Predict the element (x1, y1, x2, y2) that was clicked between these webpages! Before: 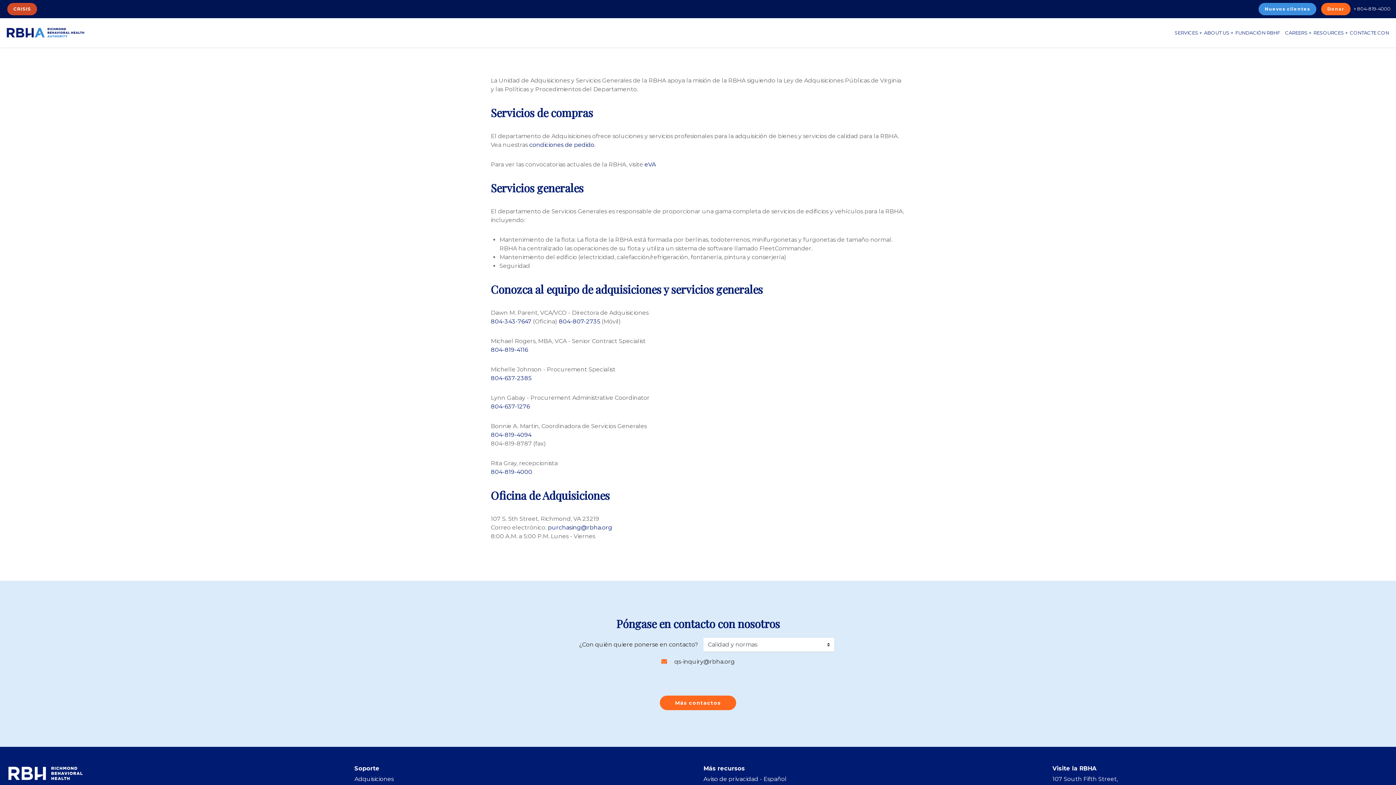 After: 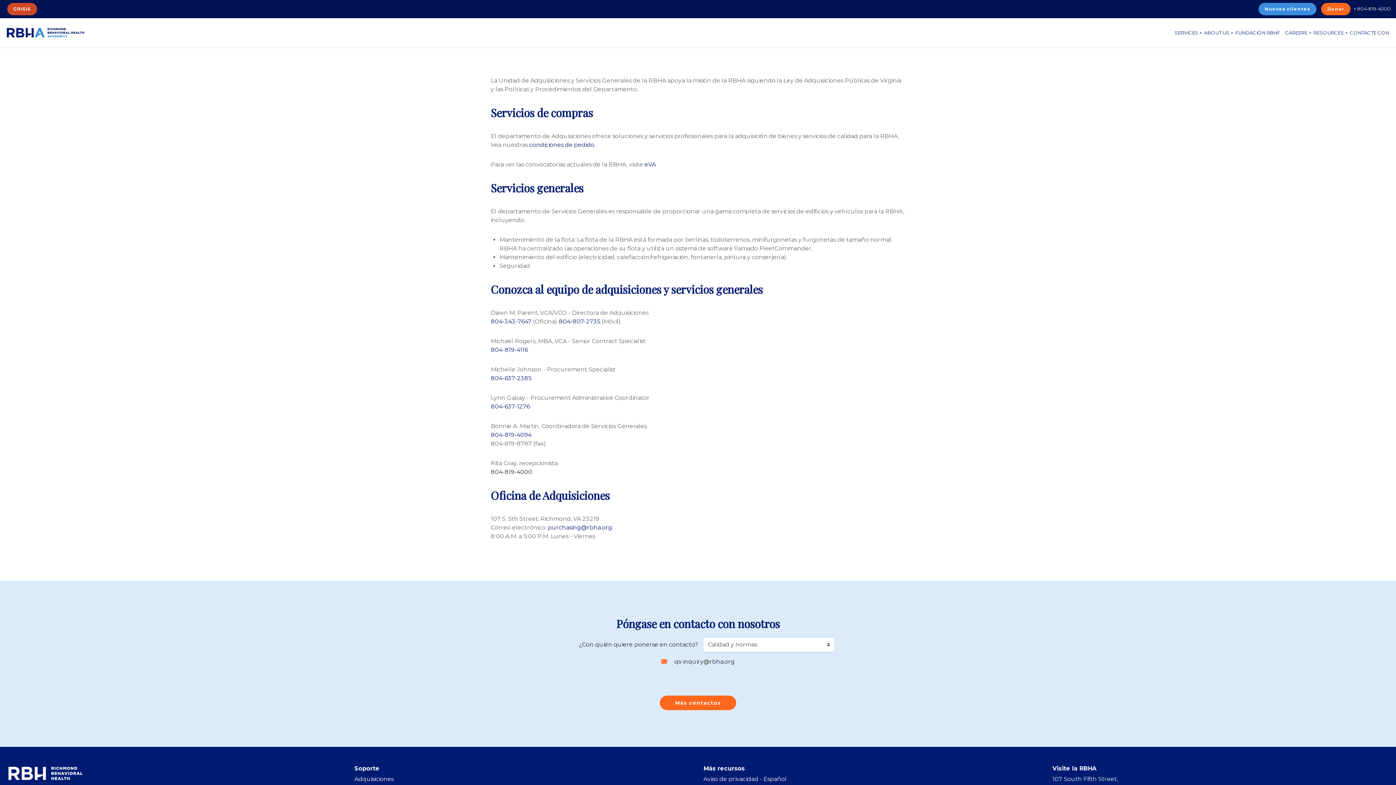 Action: label: 804-819-4000 bbox: (490, 468, 532, 475)